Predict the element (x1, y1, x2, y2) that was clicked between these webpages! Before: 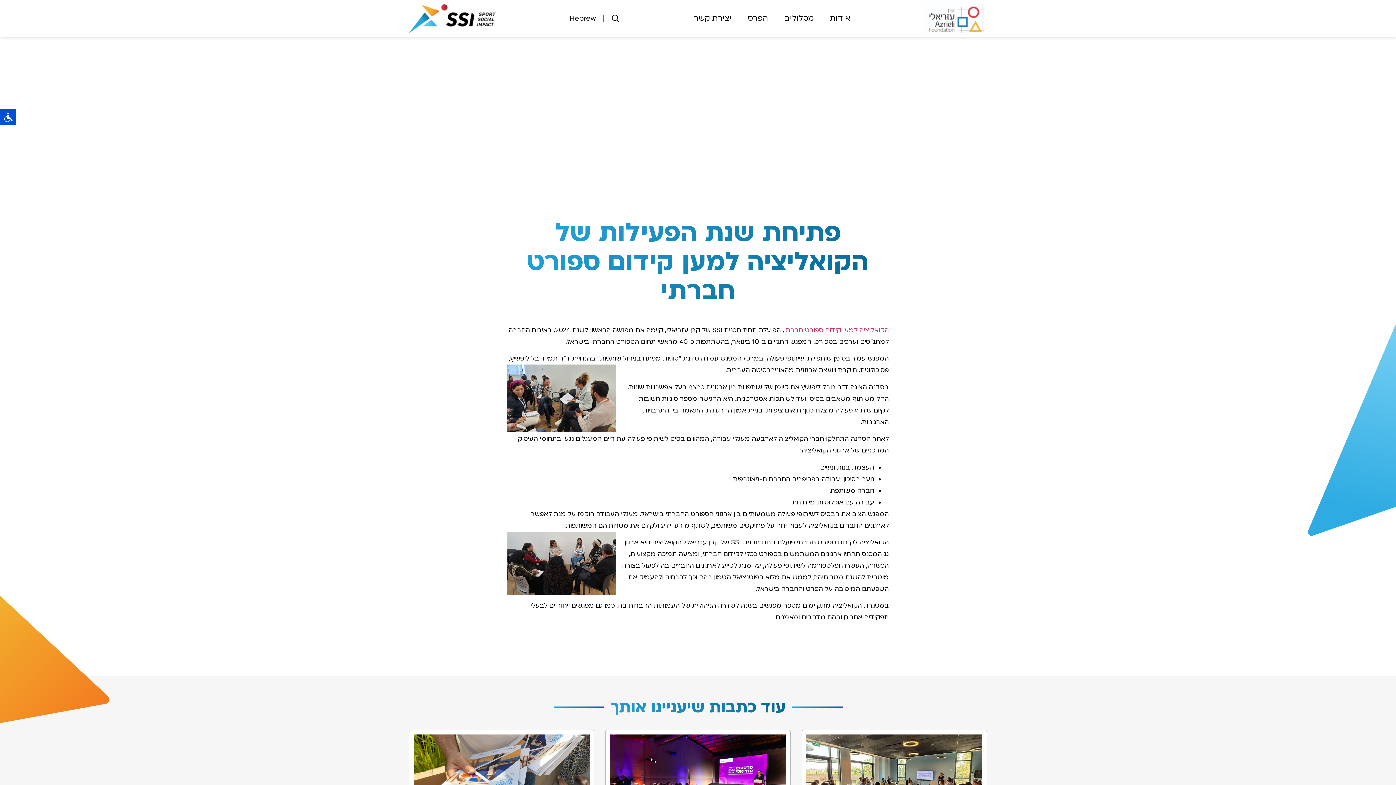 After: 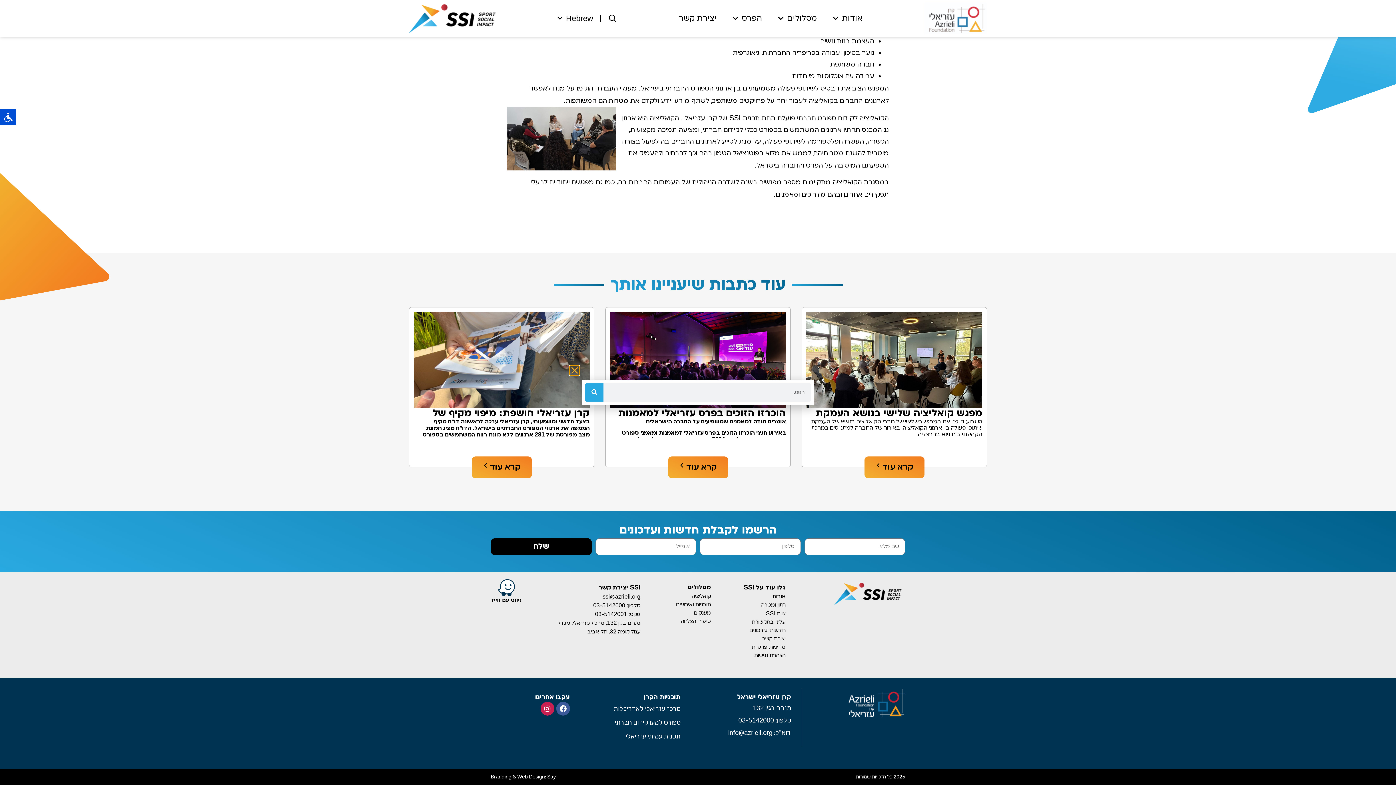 Action: bbox: (611, 5, 620, 31)